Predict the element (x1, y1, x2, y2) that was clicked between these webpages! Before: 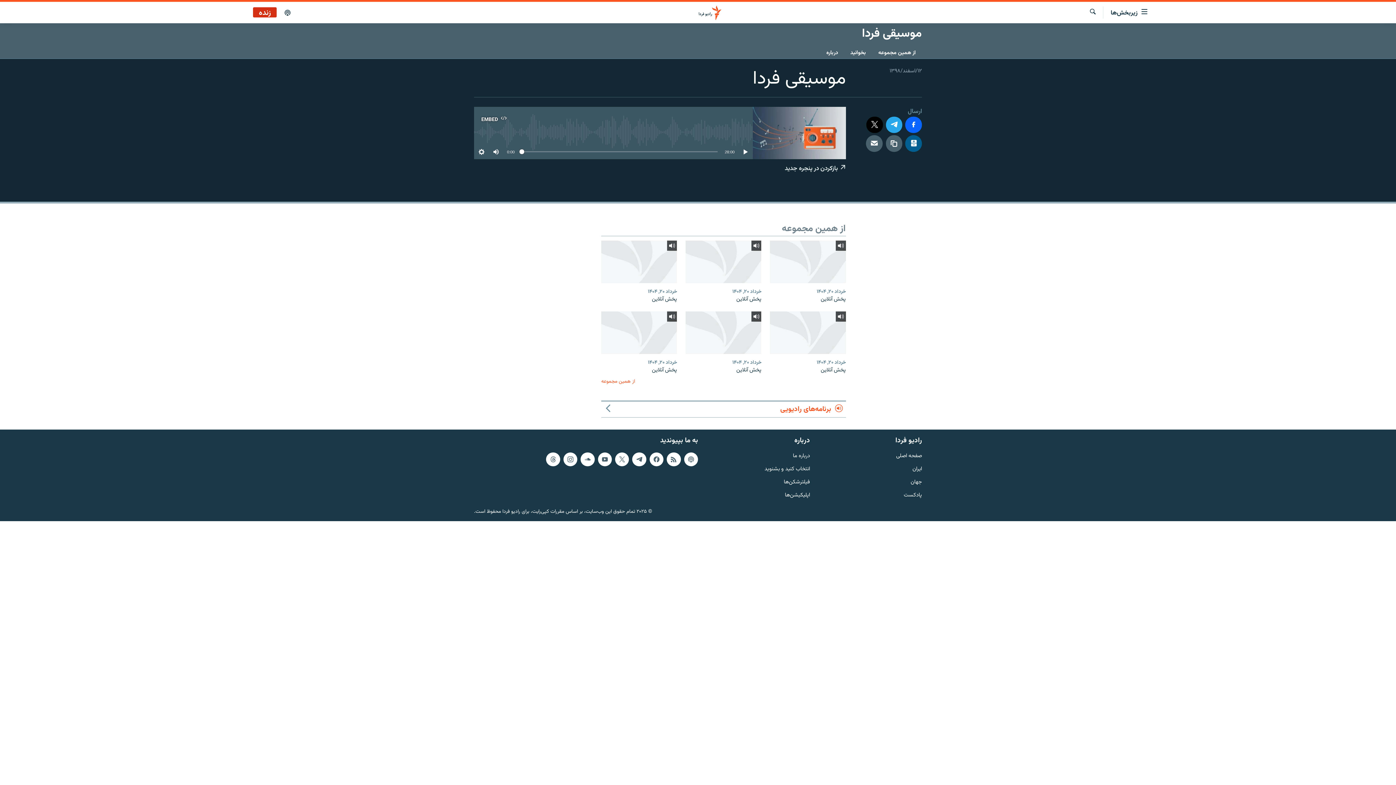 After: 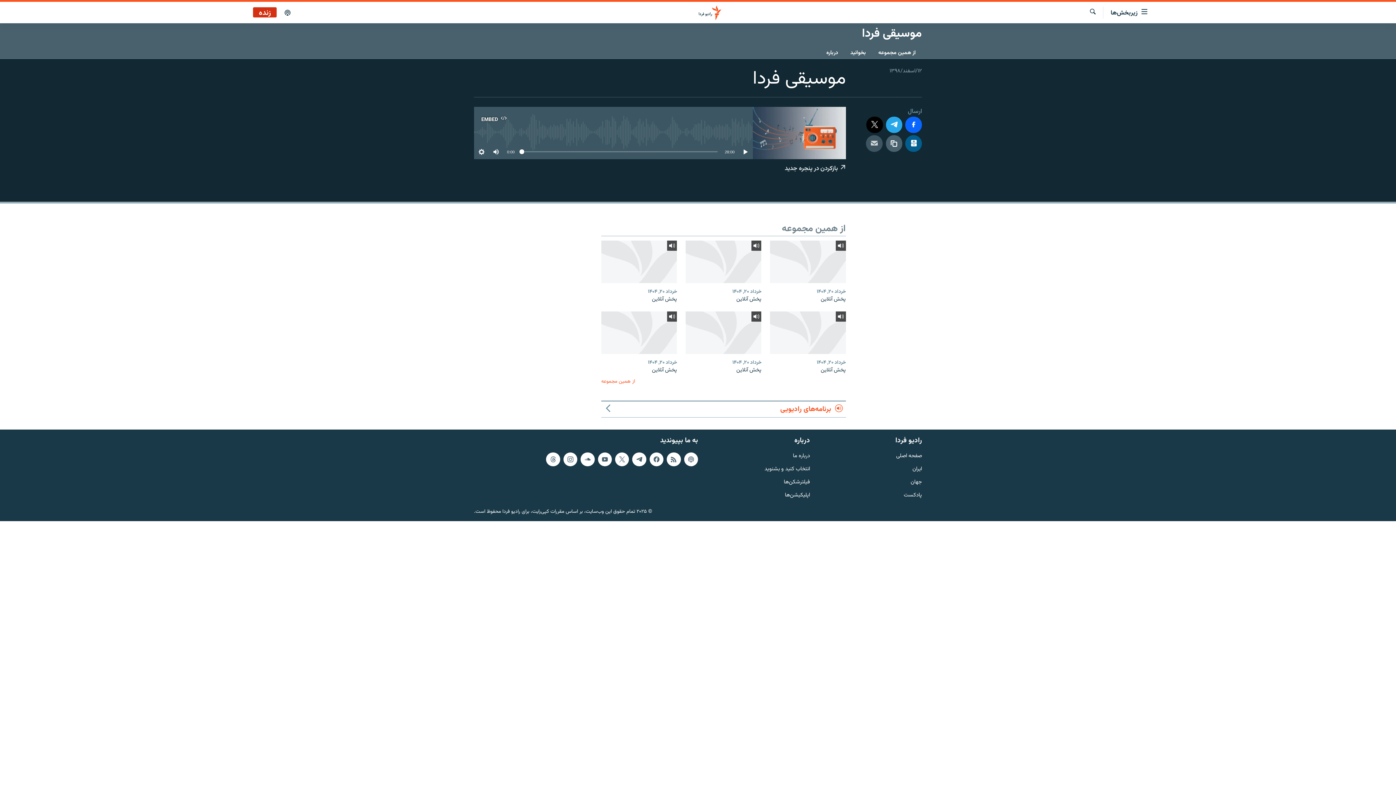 Action: bbox: (866, 135, 882, 151)